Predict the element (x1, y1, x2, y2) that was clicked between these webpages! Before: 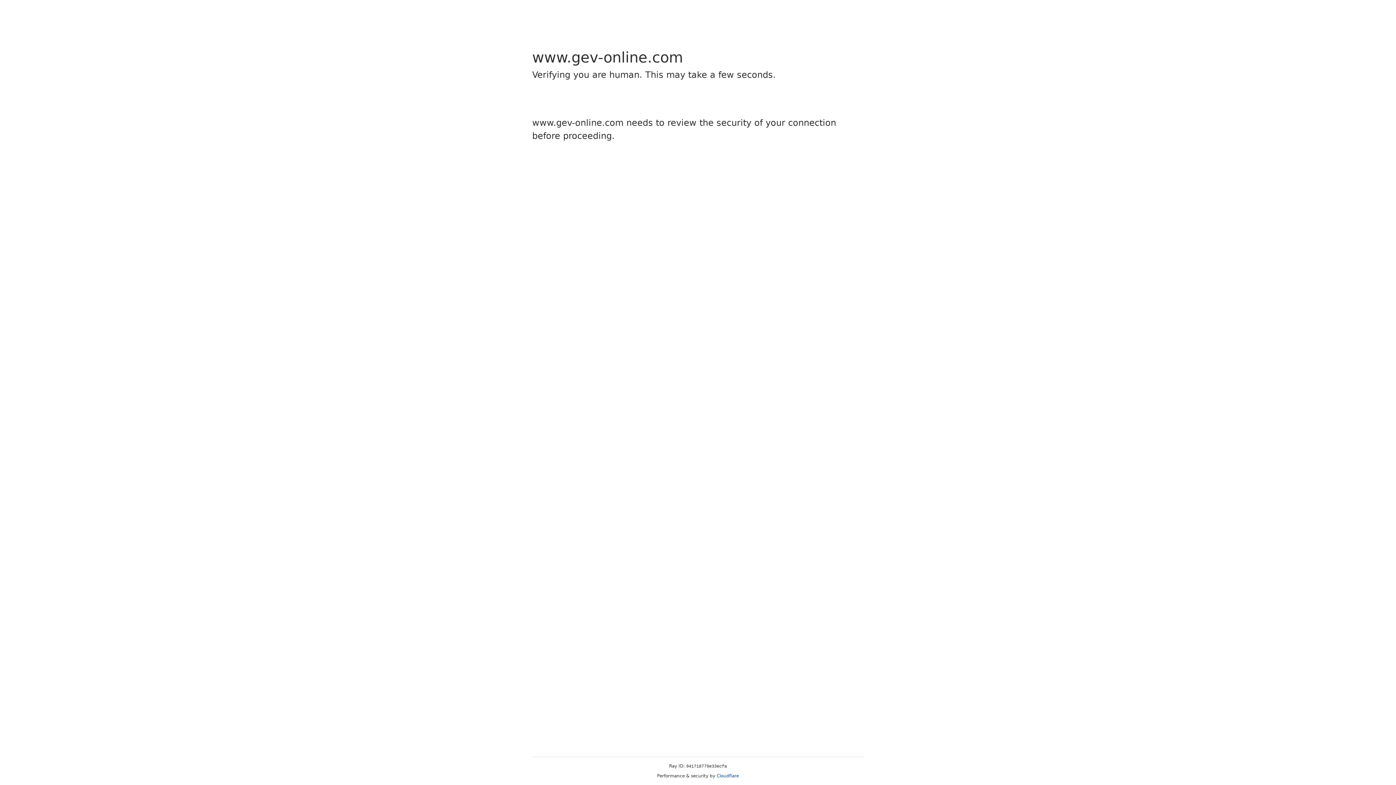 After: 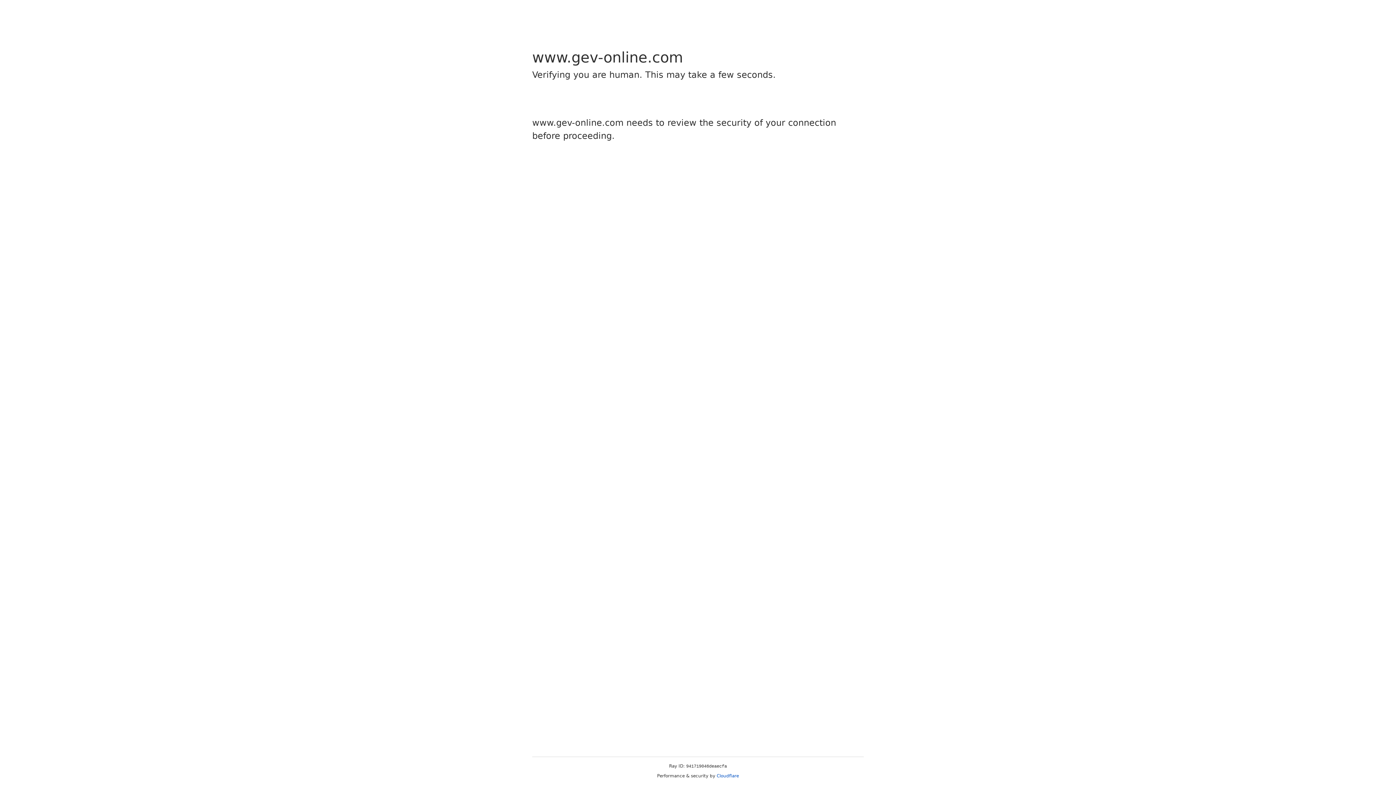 Action: bbox: (716, 773, 739, 778) label: Cloudflare